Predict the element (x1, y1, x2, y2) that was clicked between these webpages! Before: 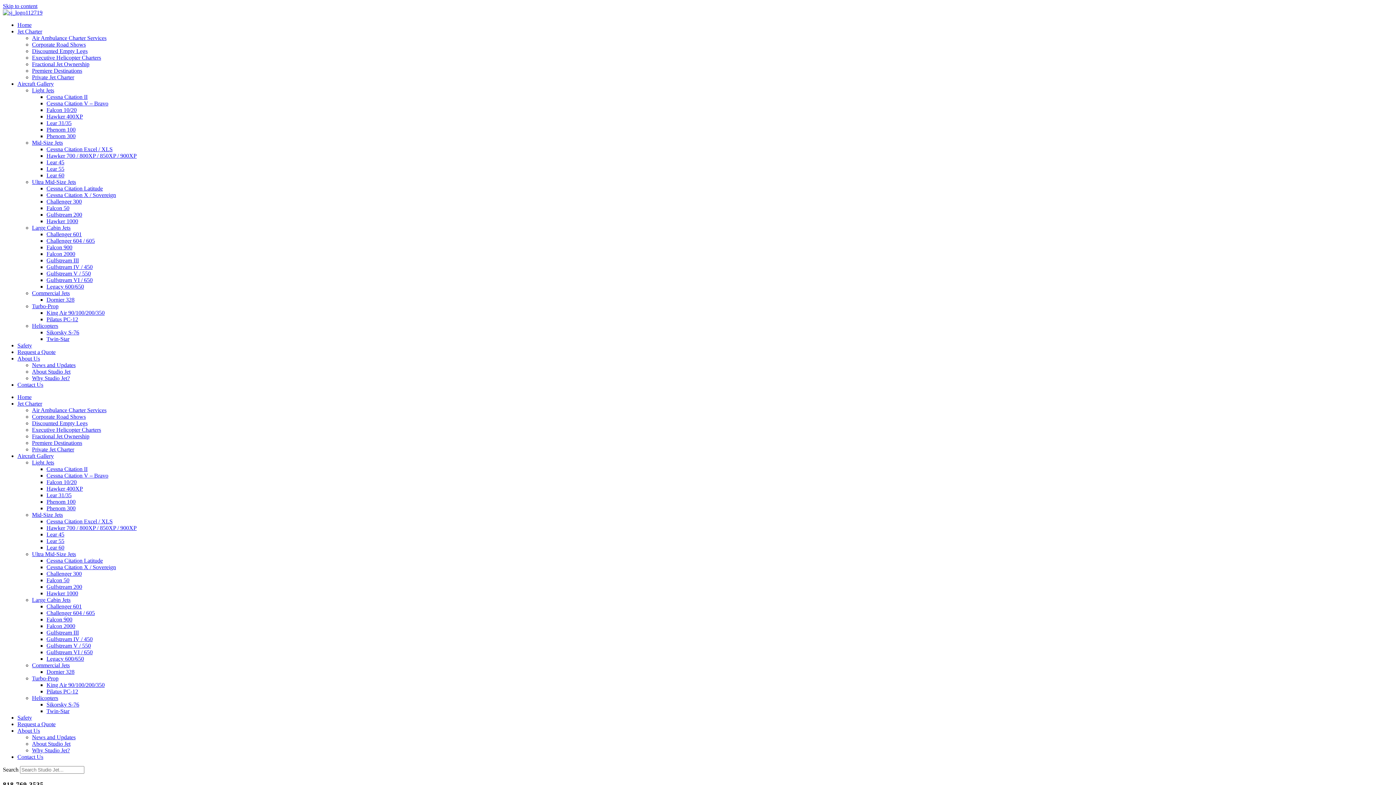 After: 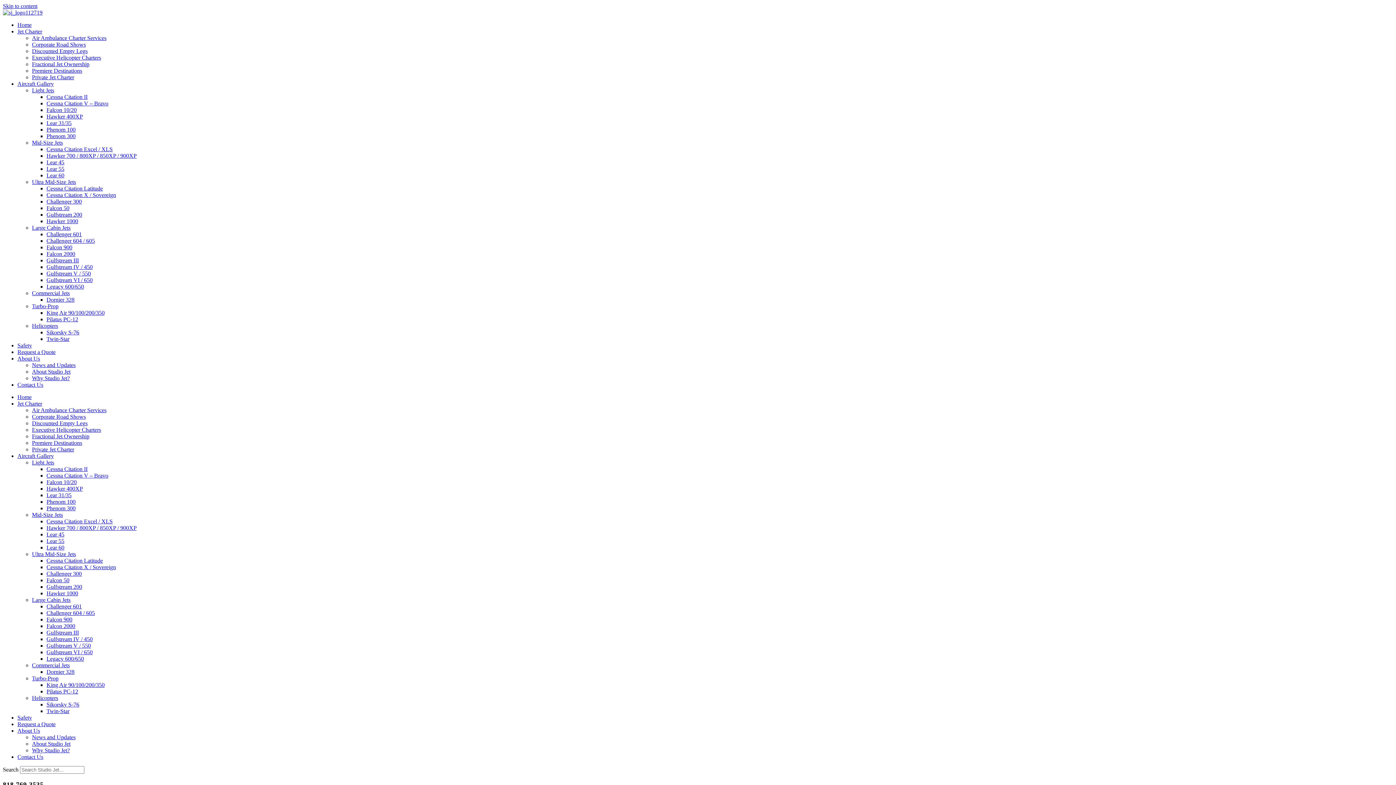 Action: label: Large Cabin Jets bbox: (32, 224, 70, 230)